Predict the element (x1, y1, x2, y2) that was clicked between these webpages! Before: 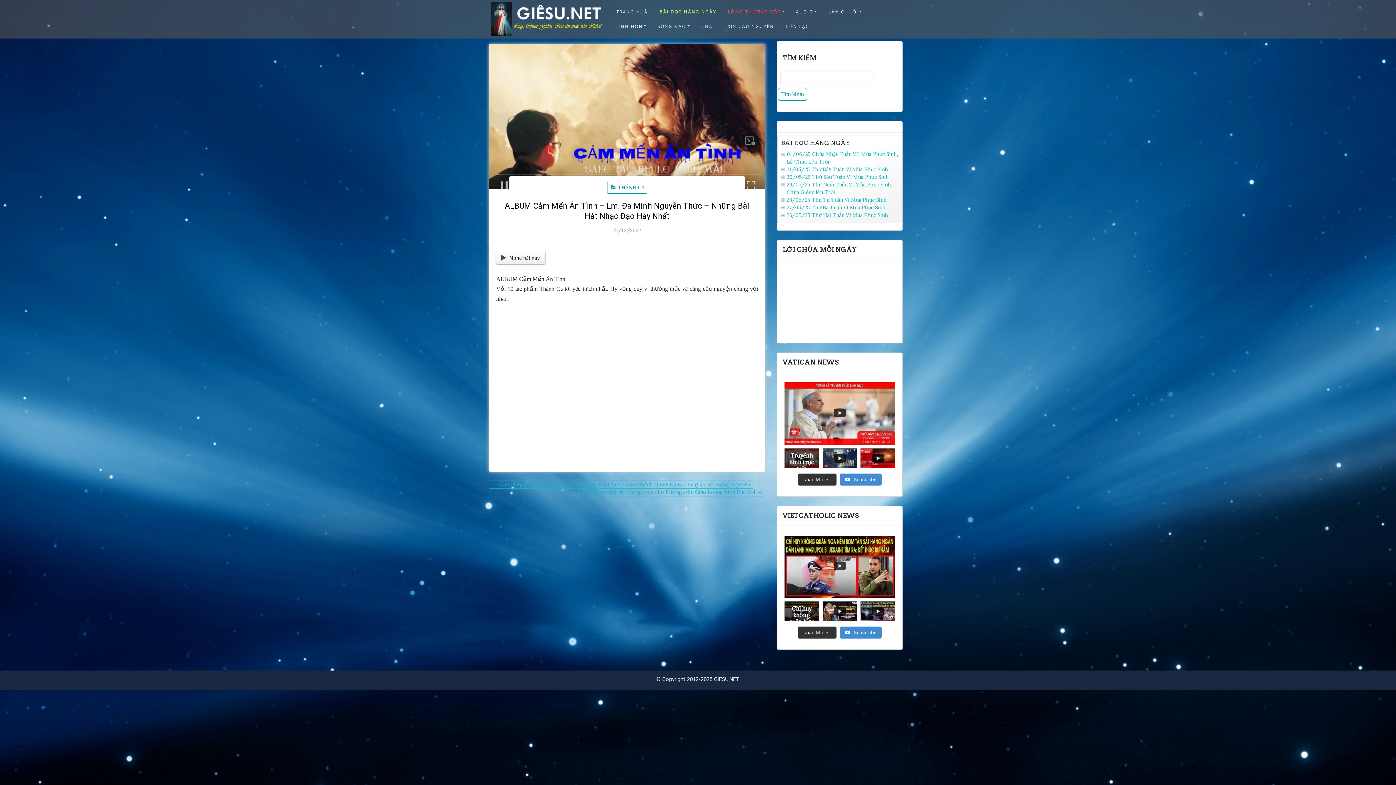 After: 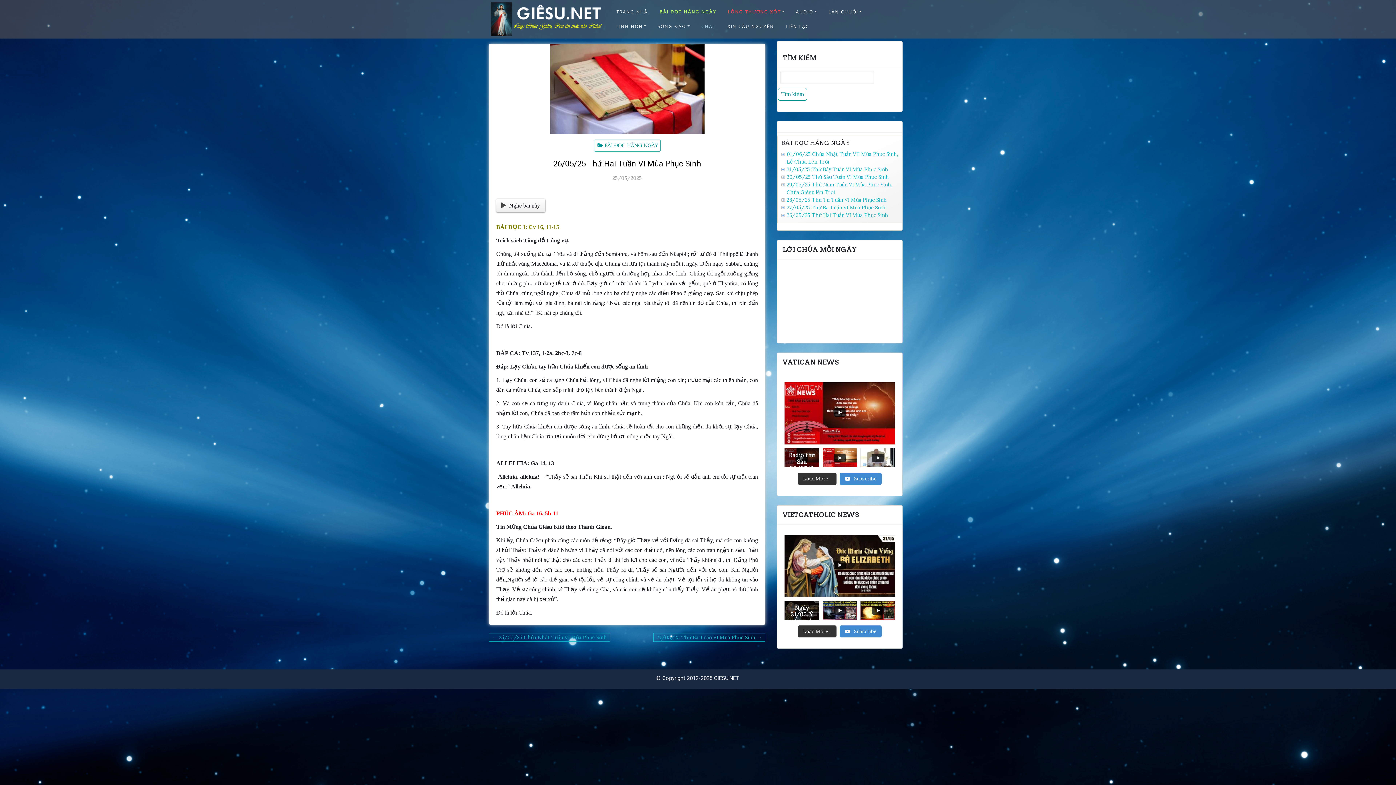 Action: bbox: (786, 211, 888, 218) label: 26/05/25 Thứ Hai Tuần VI Mùa Phục Sinh